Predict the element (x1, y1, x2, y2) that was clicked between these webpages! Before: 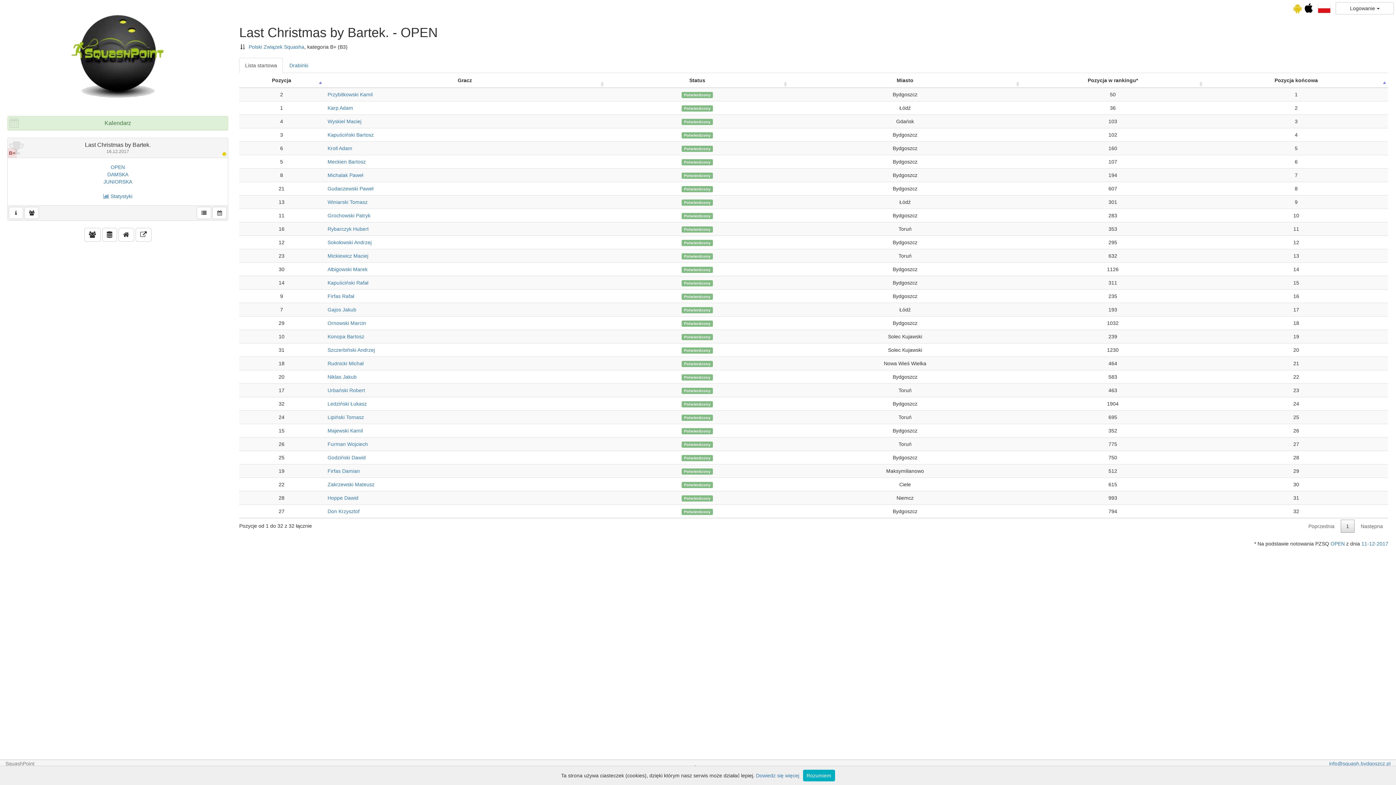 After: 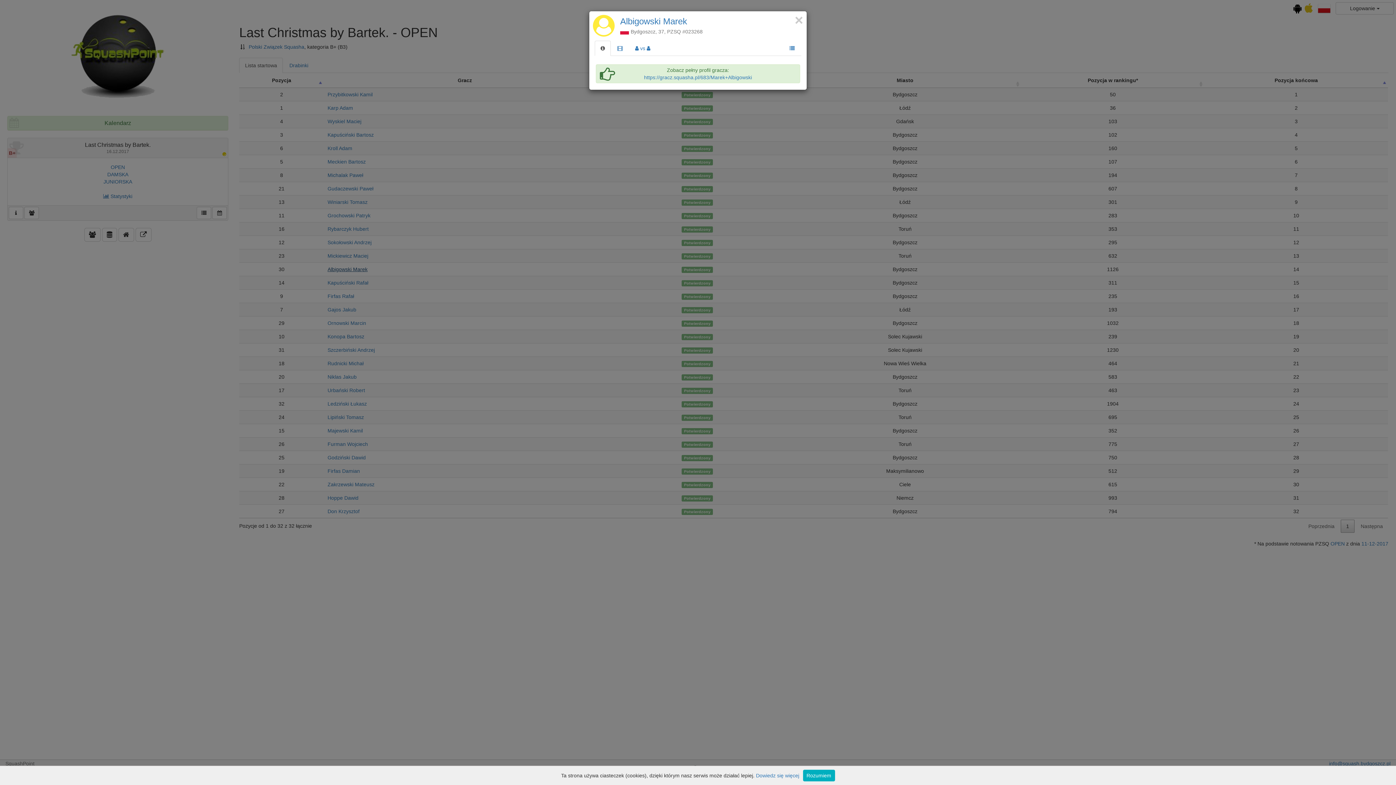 Action: label: Albigowski Marek bbox: (327, 266, 367, 272)